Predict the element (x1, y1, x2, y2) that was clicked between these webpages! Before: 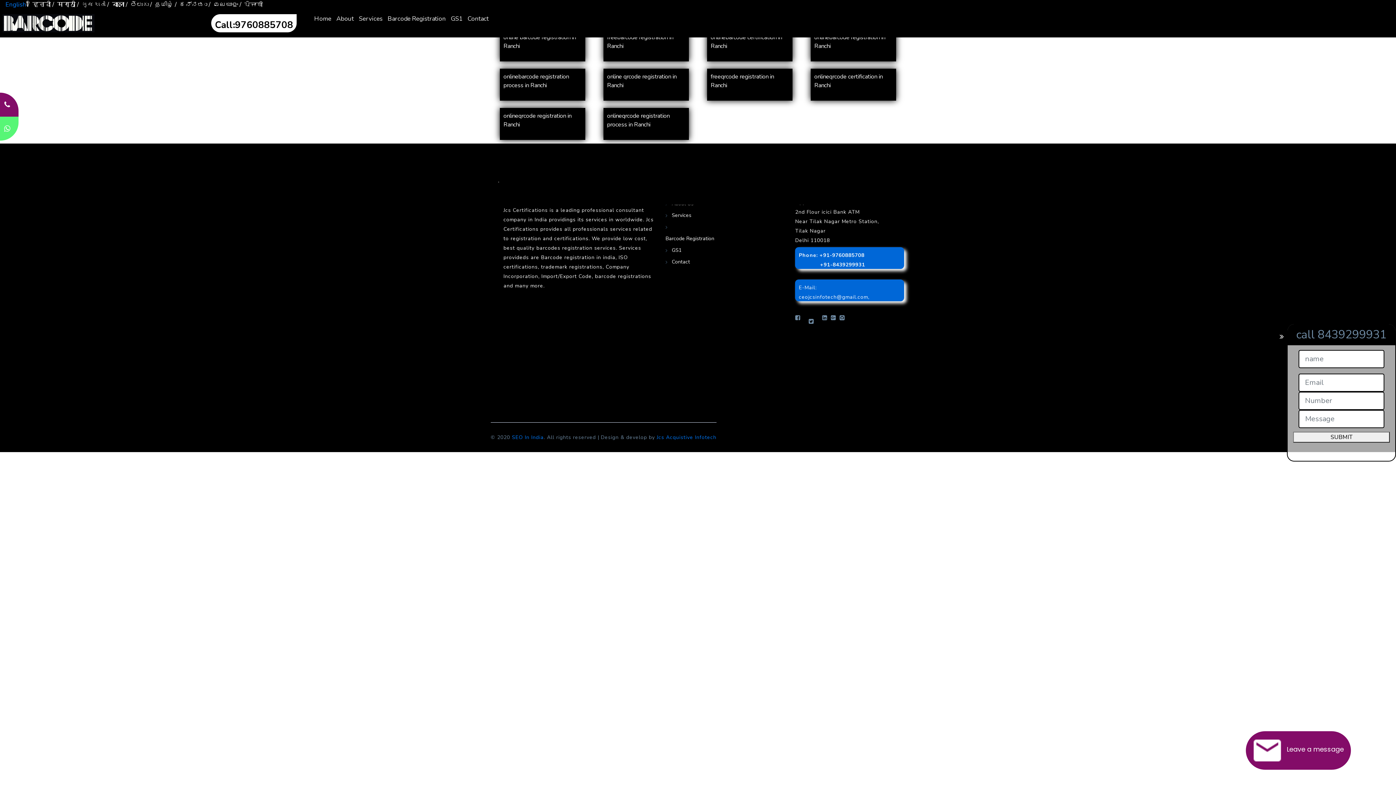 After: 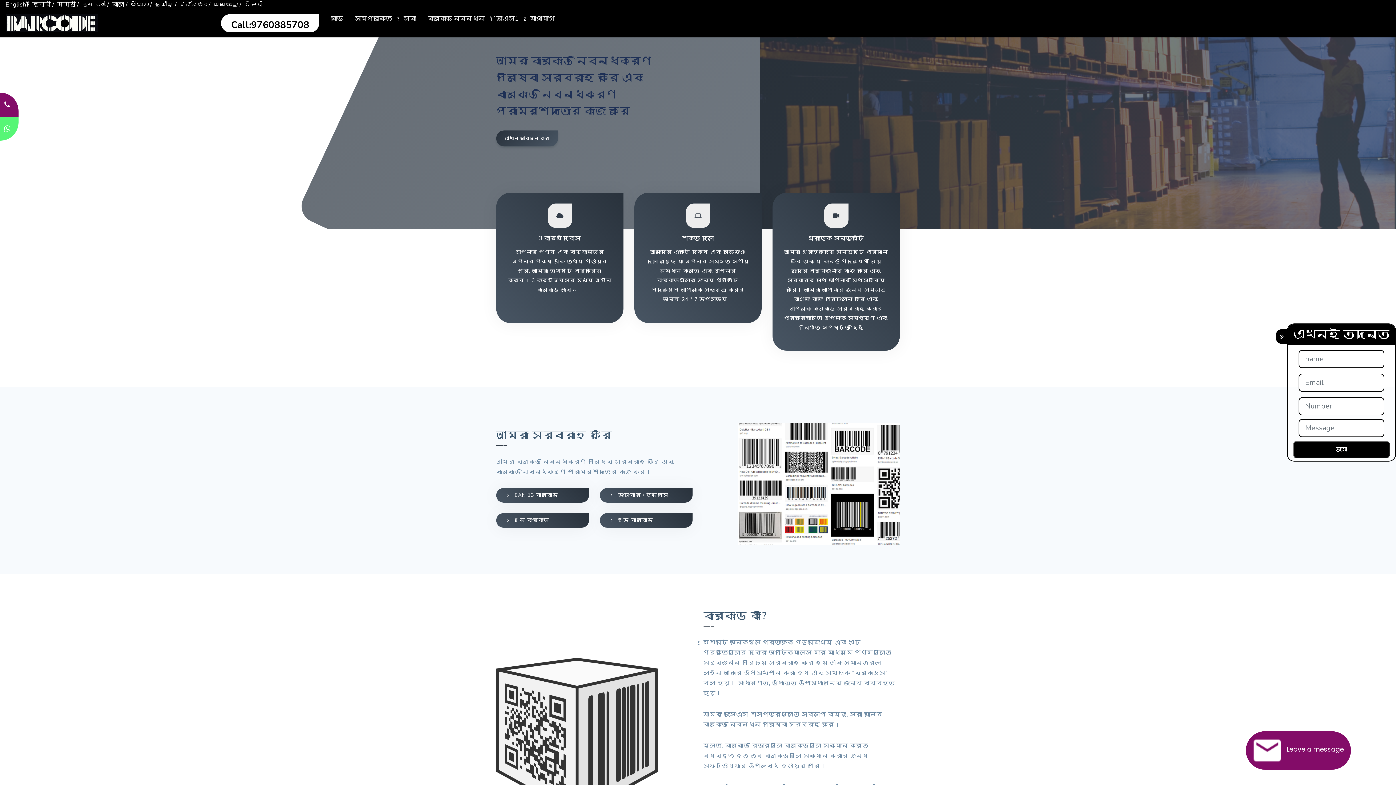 Action: bbox: (107, 0, 124, 8) label: /  বাংলা